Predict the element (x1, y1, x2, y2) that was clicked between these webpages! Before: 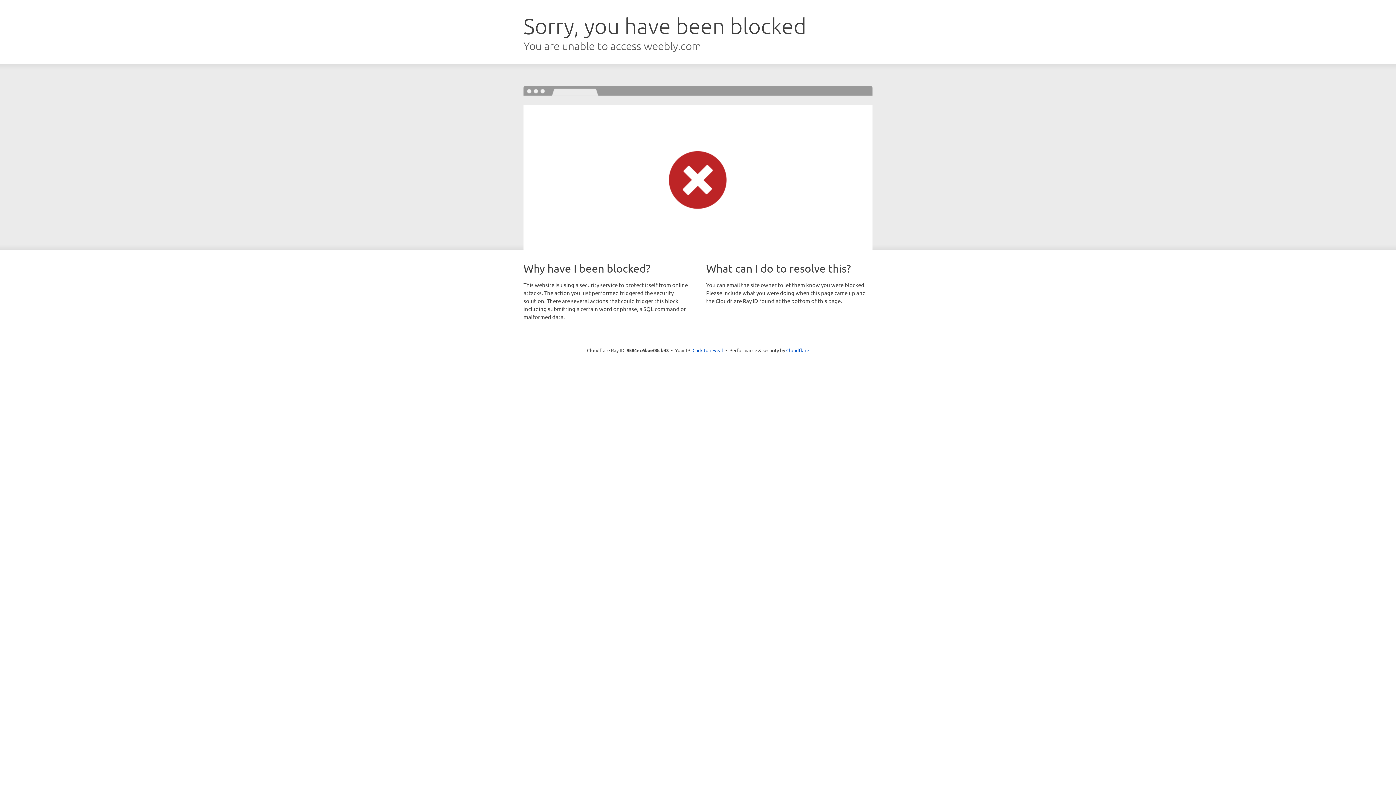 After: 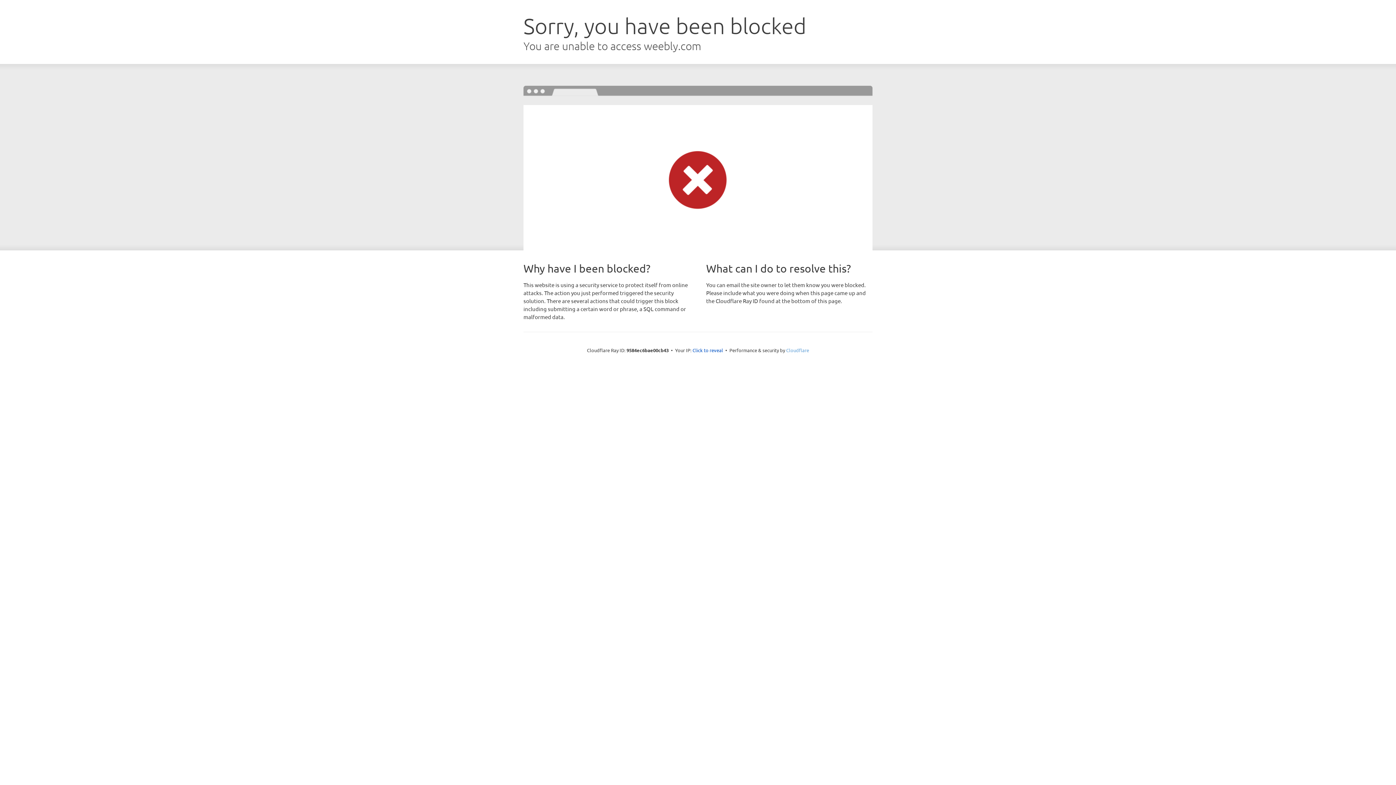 Action: bbox: (786, 347, 809, 353) label: Cloudflare